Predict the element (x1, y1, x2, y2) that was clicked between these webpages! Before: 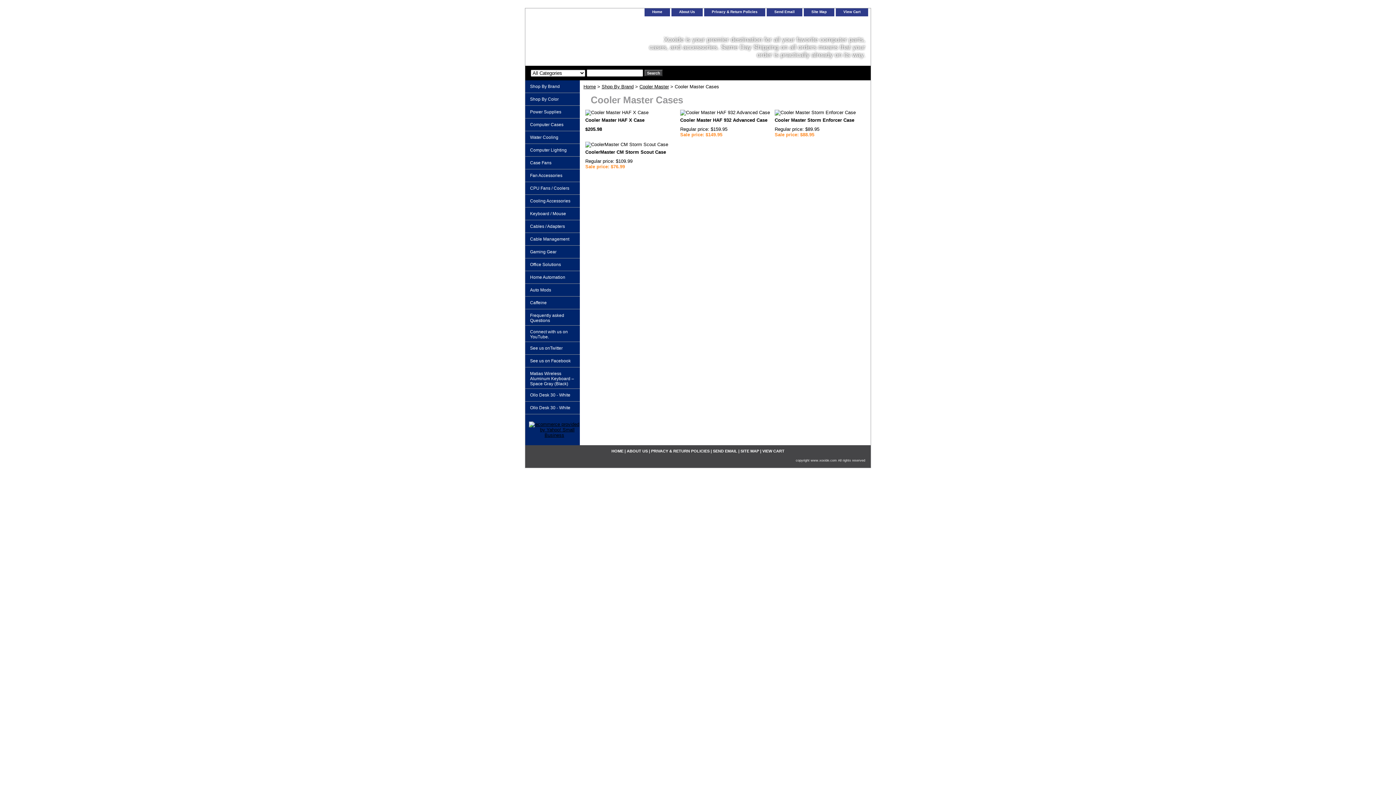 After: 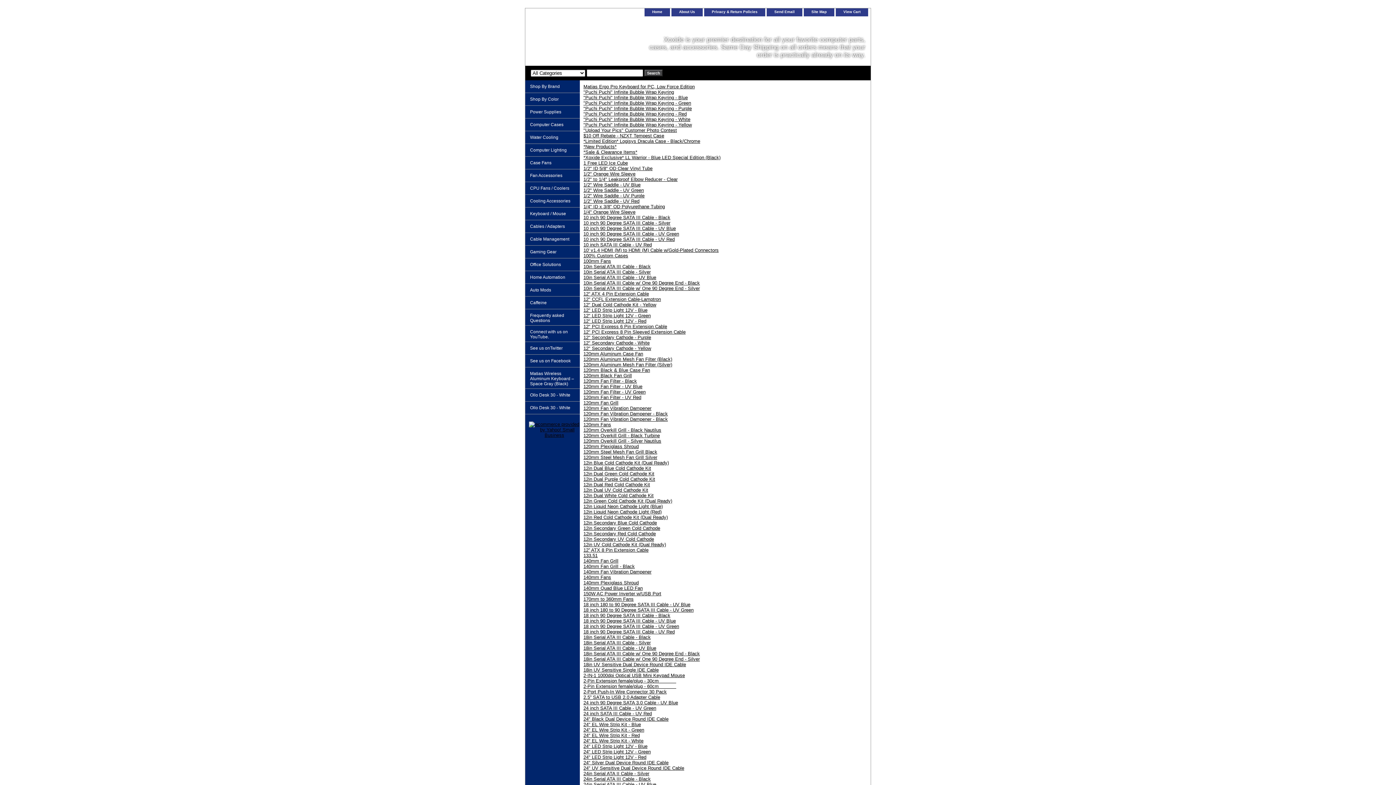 Action: label: Site Map bbox: (804, 8, 834, 16)